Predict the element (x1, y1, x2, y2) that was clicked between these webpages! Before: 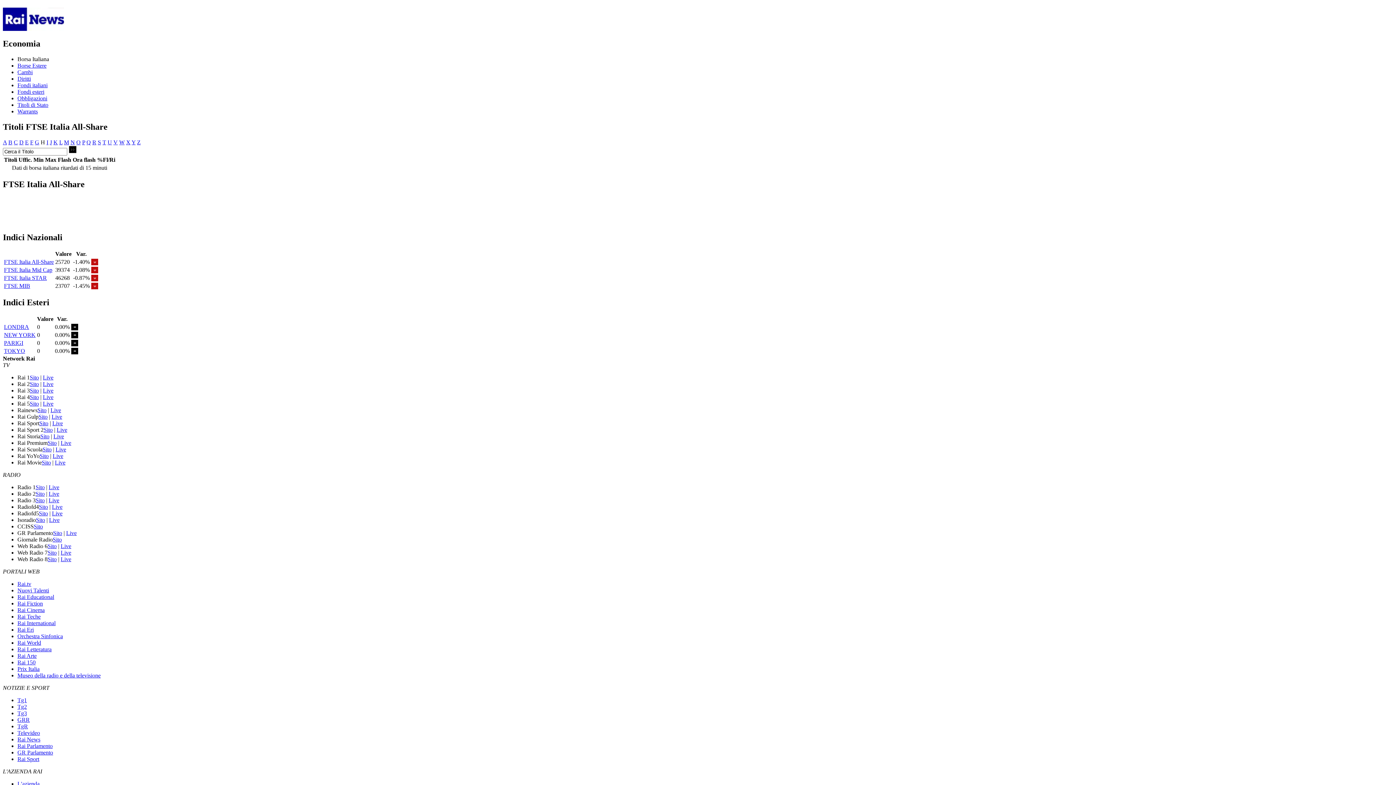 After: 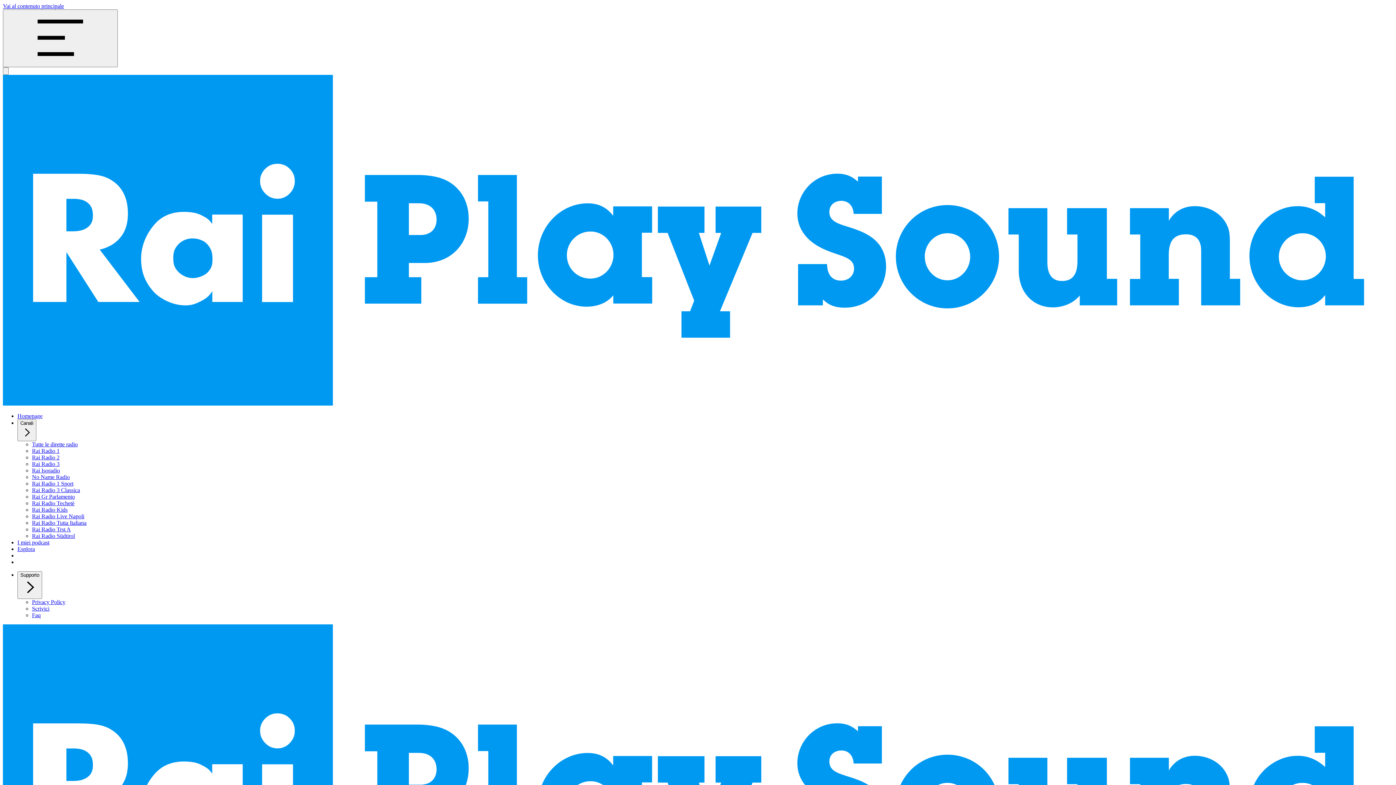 Action: label: Live bbox: (52, 504, 62, 510)